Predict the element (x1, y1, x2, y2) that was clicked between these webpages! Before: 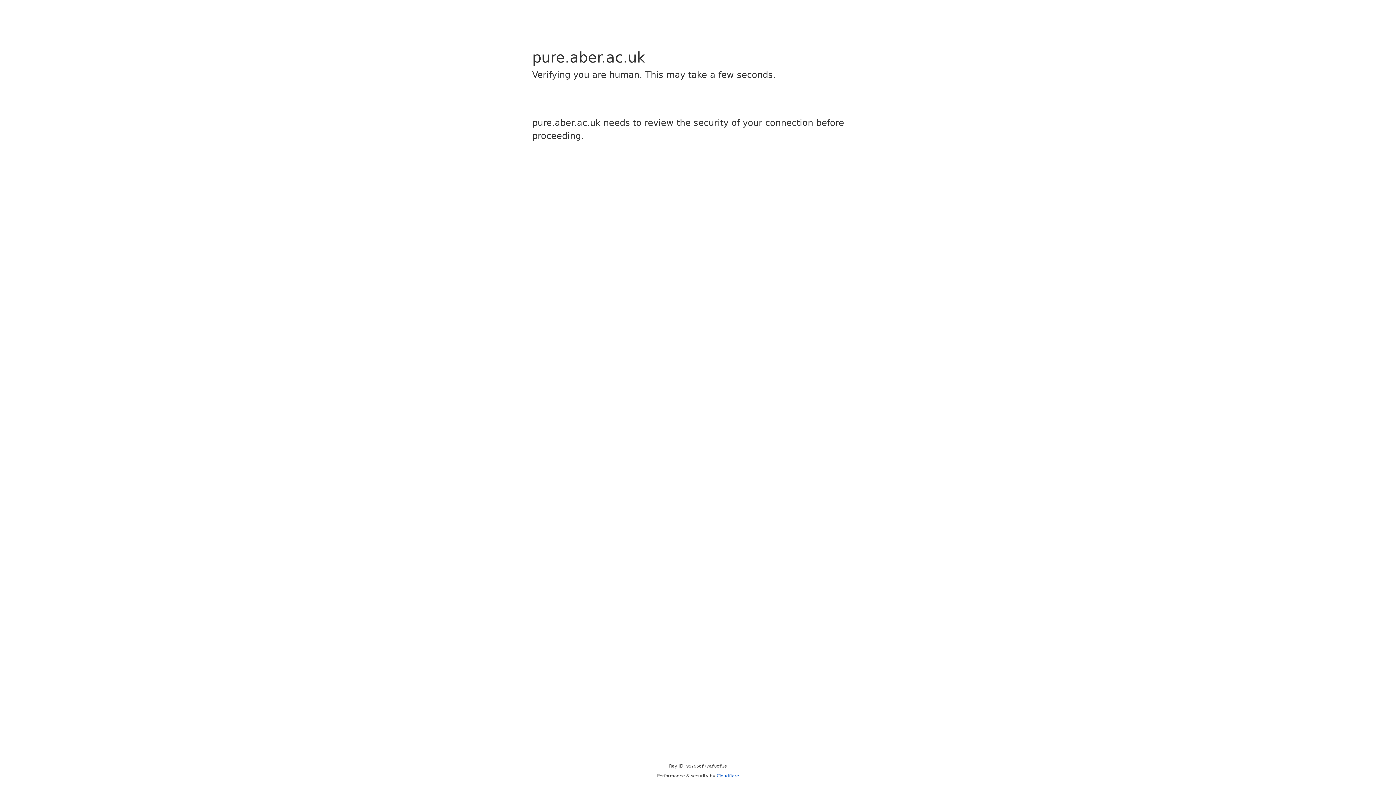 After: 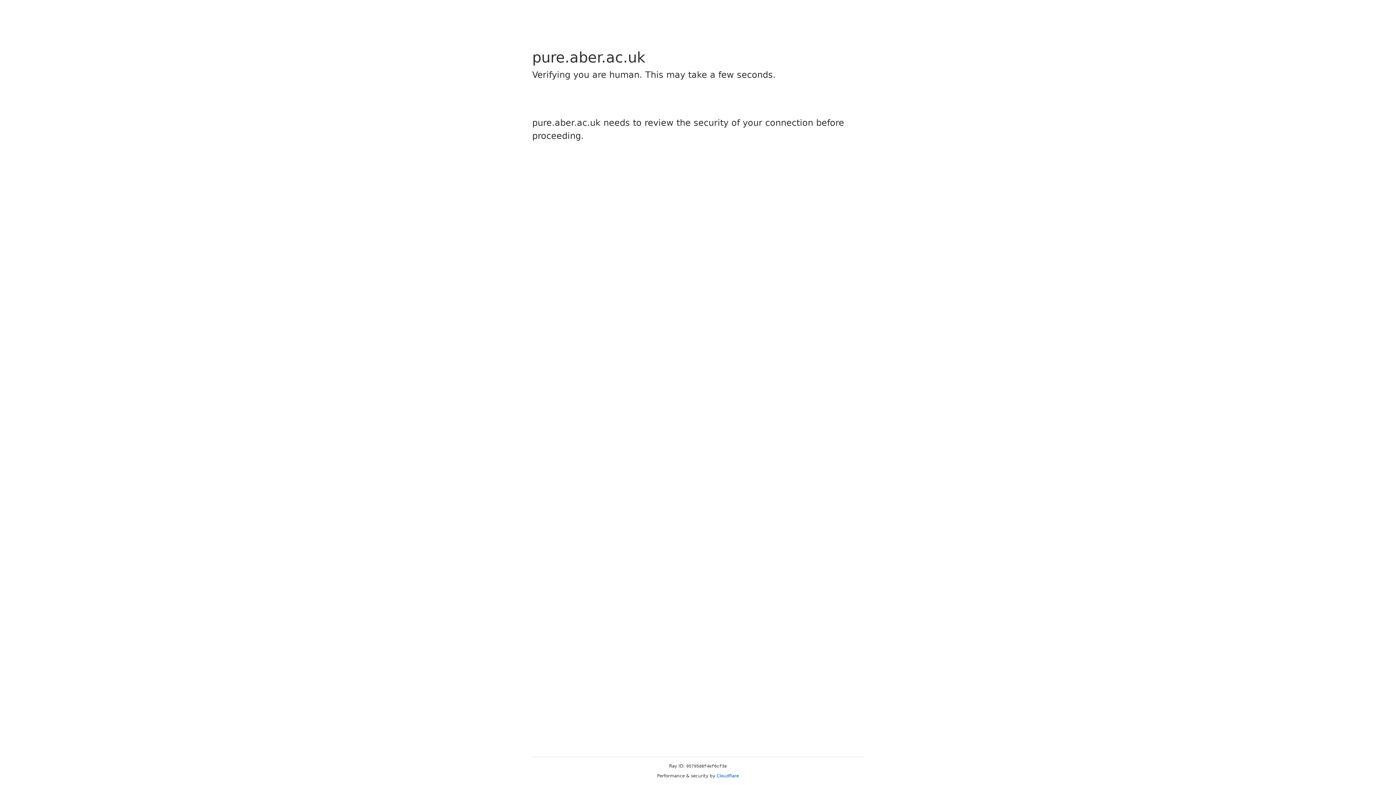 Action: label: Cloudflare bbox: (716, 773, 739, 778)